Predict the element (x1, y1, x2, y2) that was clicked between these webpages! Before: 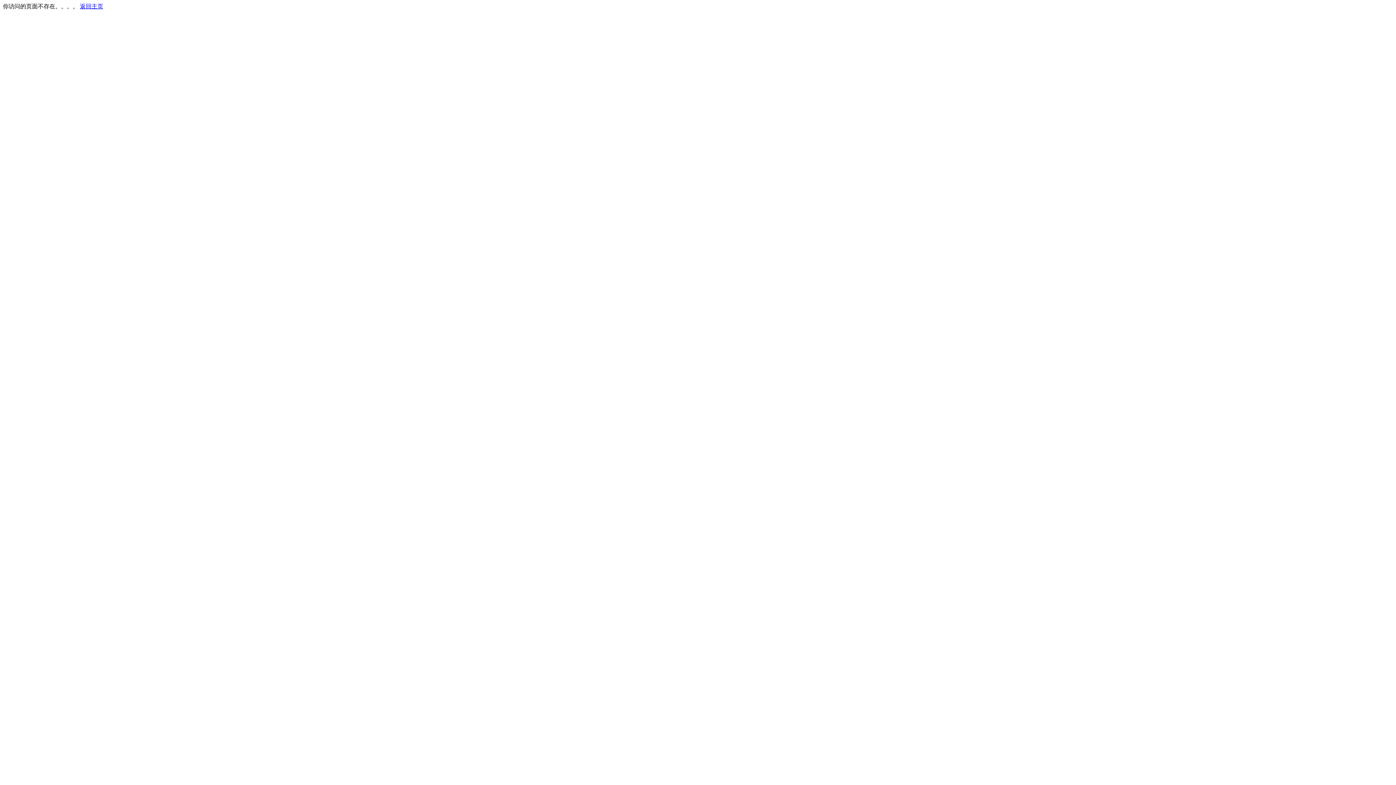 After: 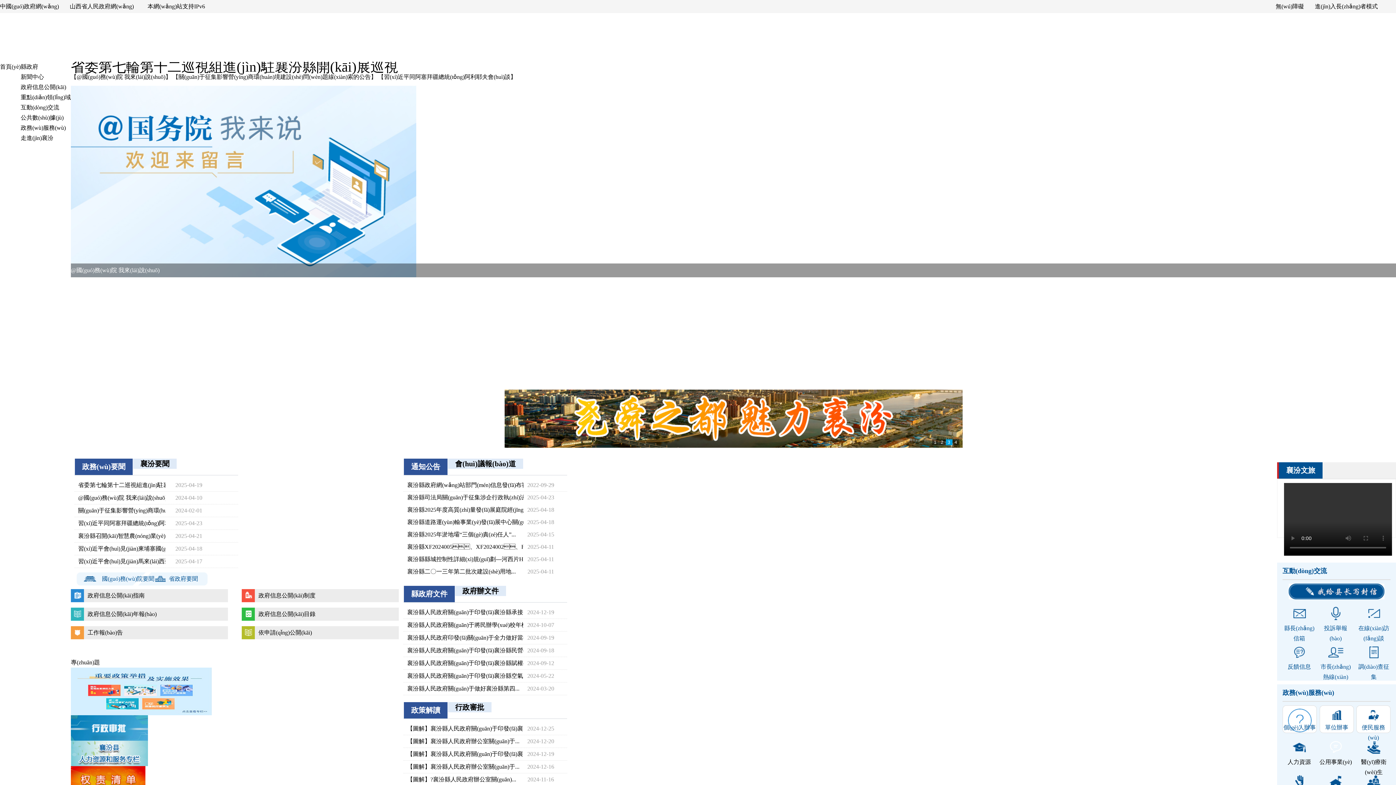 Action: bbox: (80, 3, 103, 9) label: 返回主页